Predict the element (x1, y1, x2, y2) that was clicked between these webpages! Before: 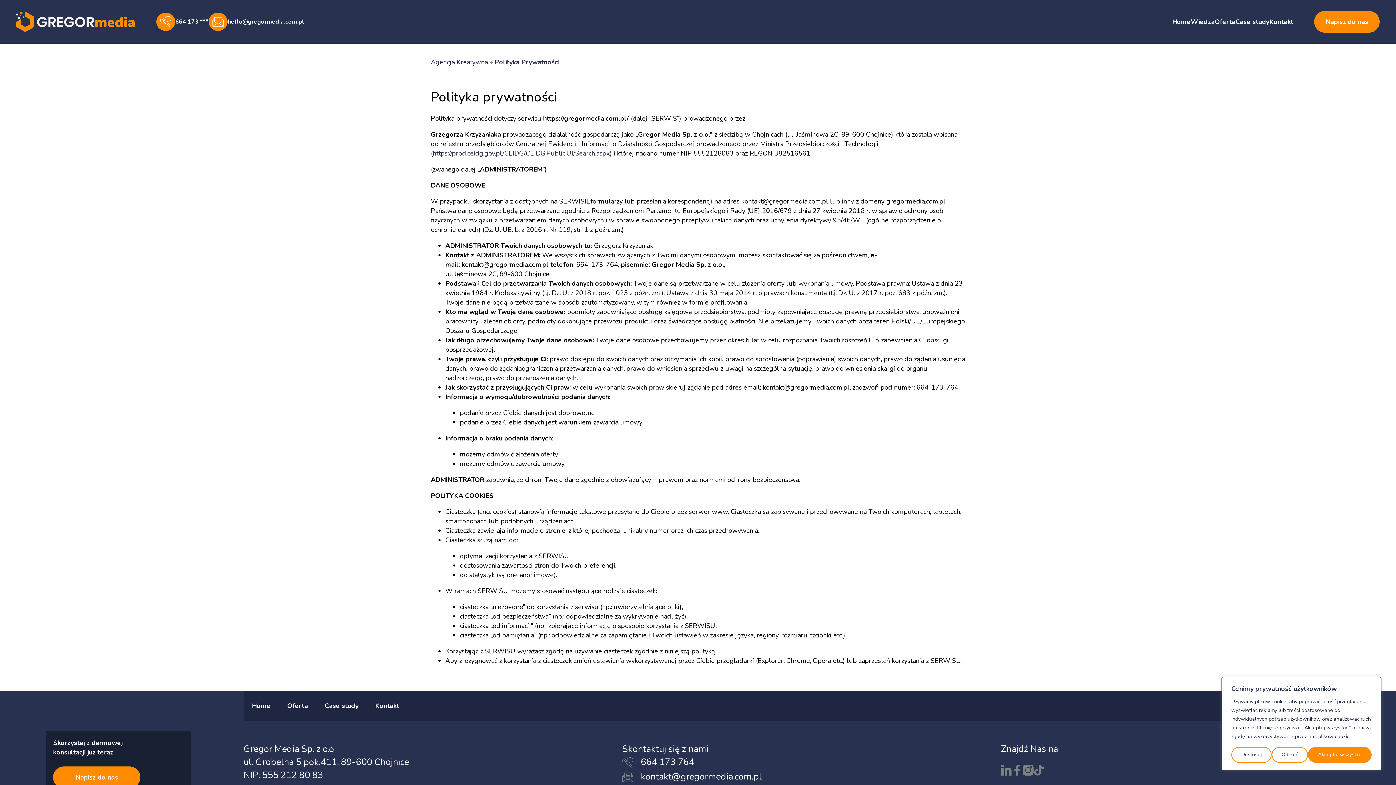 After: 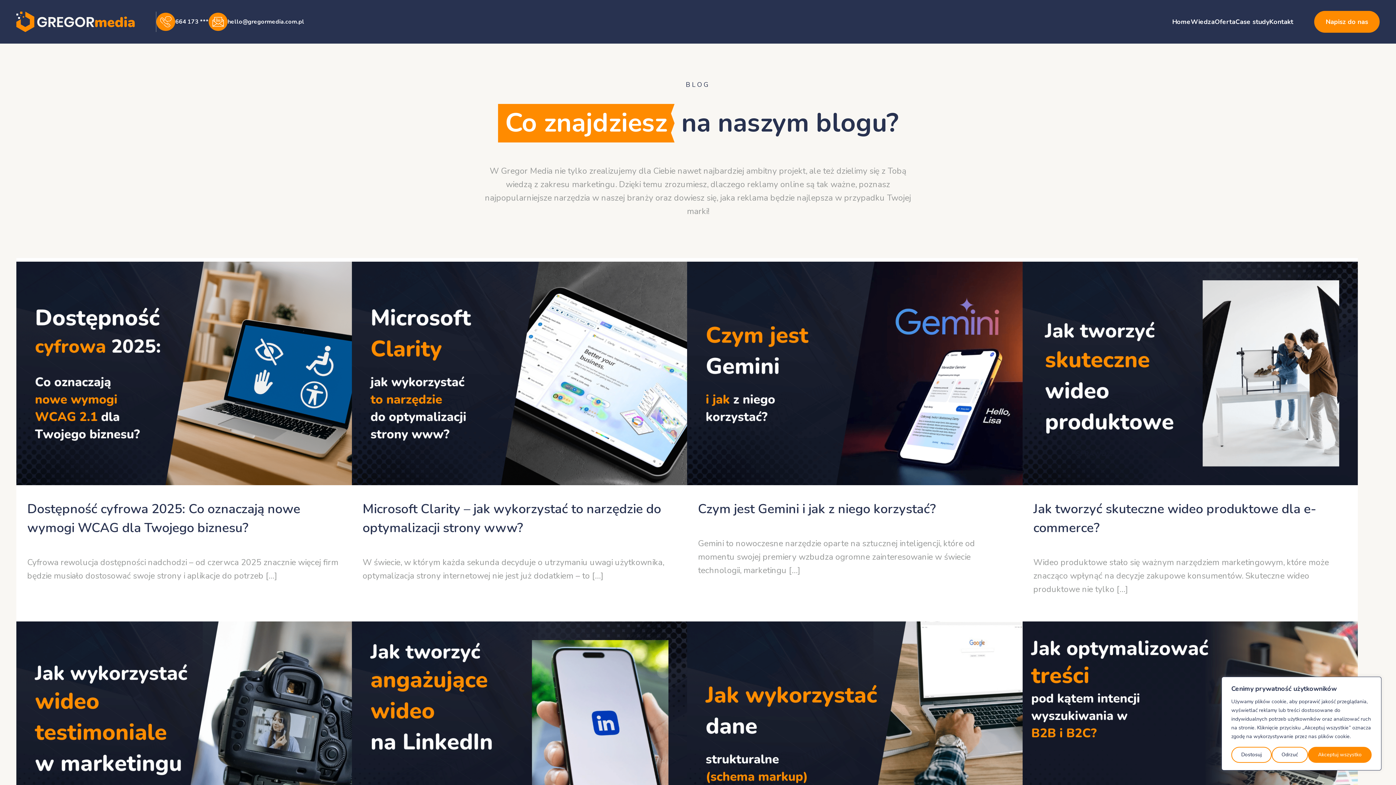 Action: bbox: (1191, 17, 1215, 26) label: Wiedza